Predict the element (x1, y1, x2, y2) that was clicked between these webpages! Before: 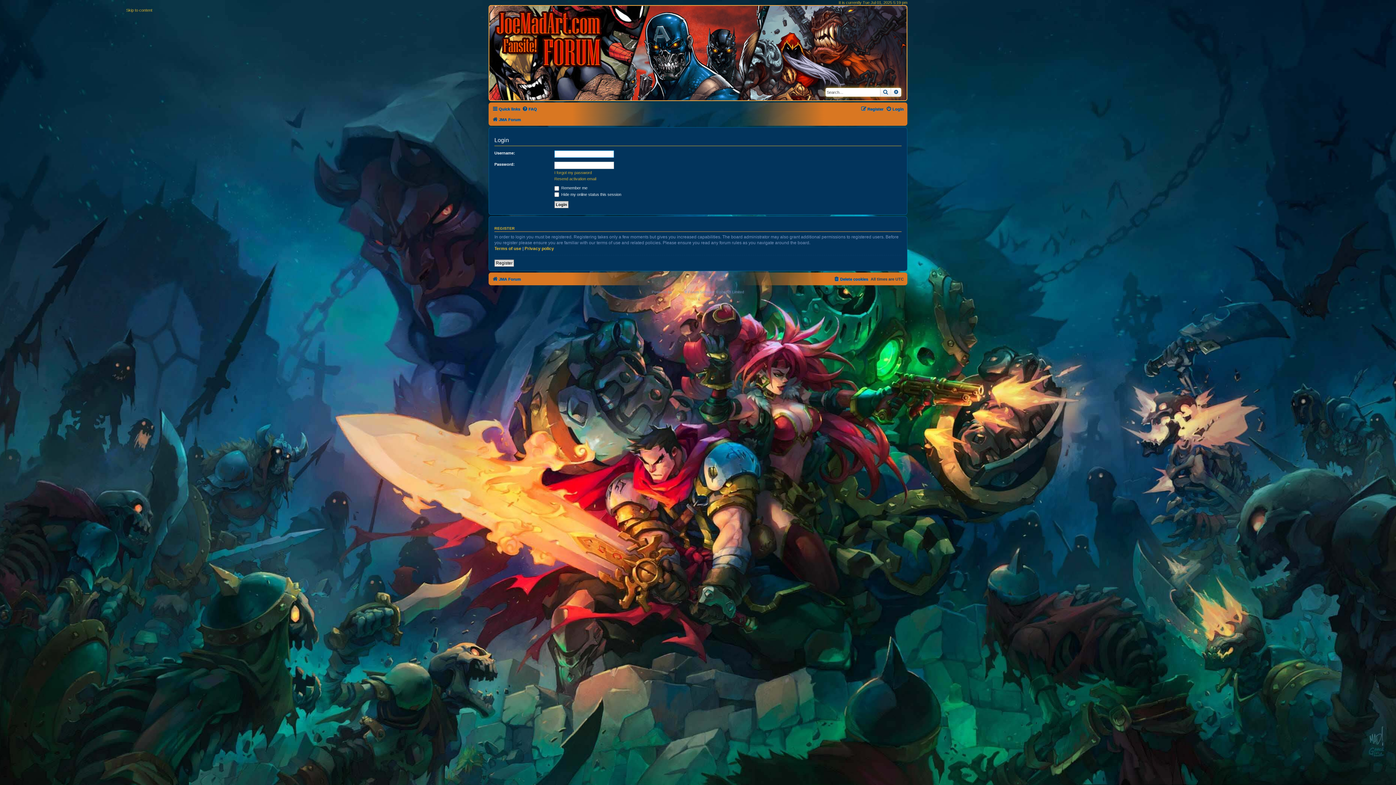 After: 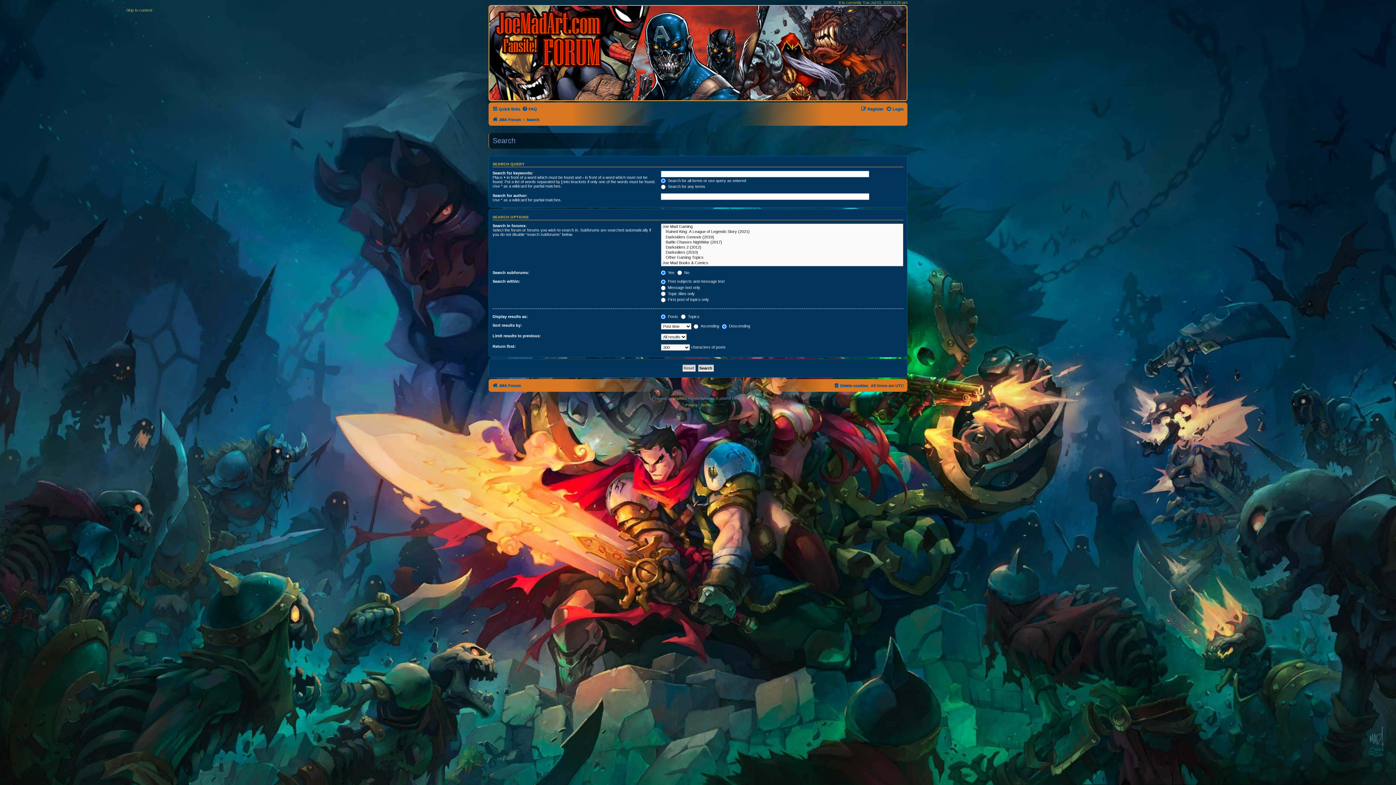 Action: bbox: (880, 88, 891, 96) label: Search